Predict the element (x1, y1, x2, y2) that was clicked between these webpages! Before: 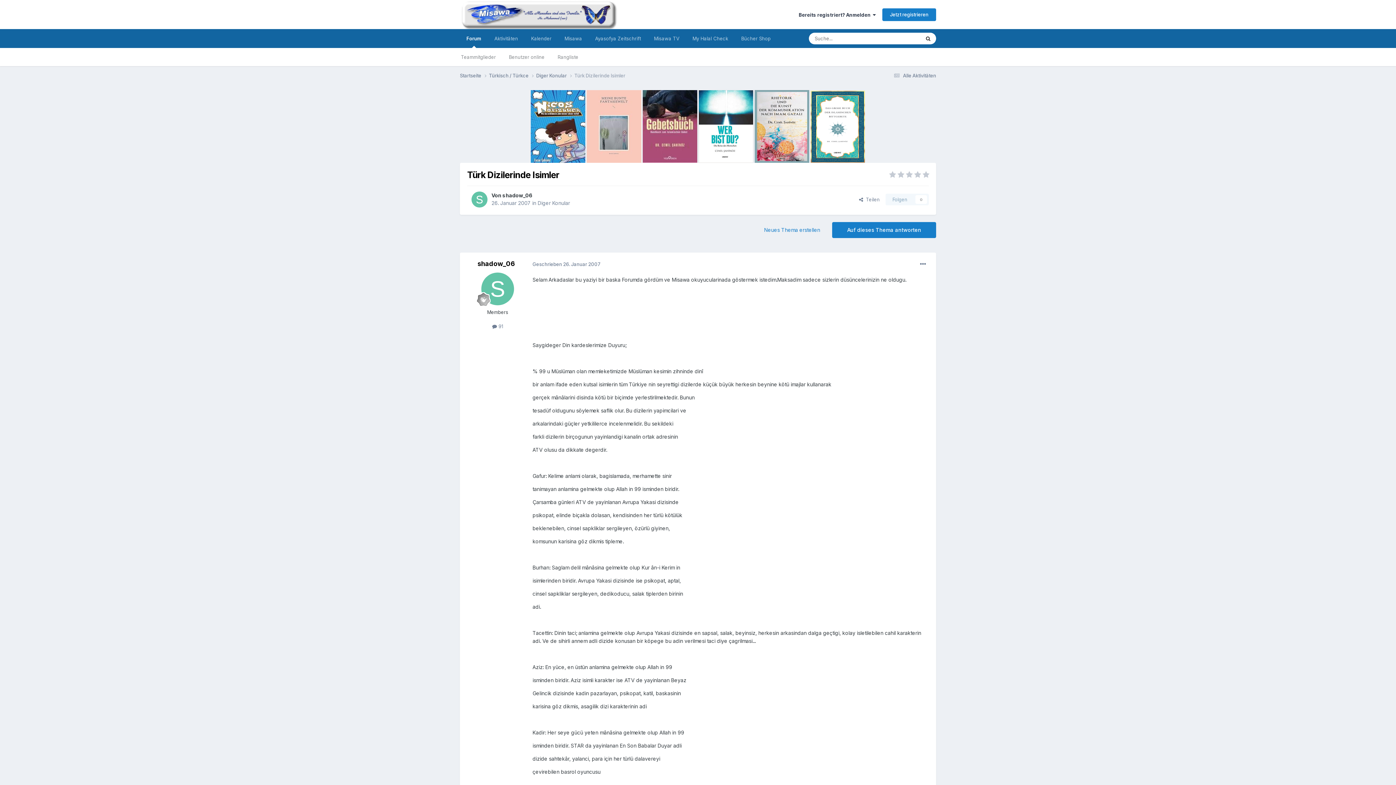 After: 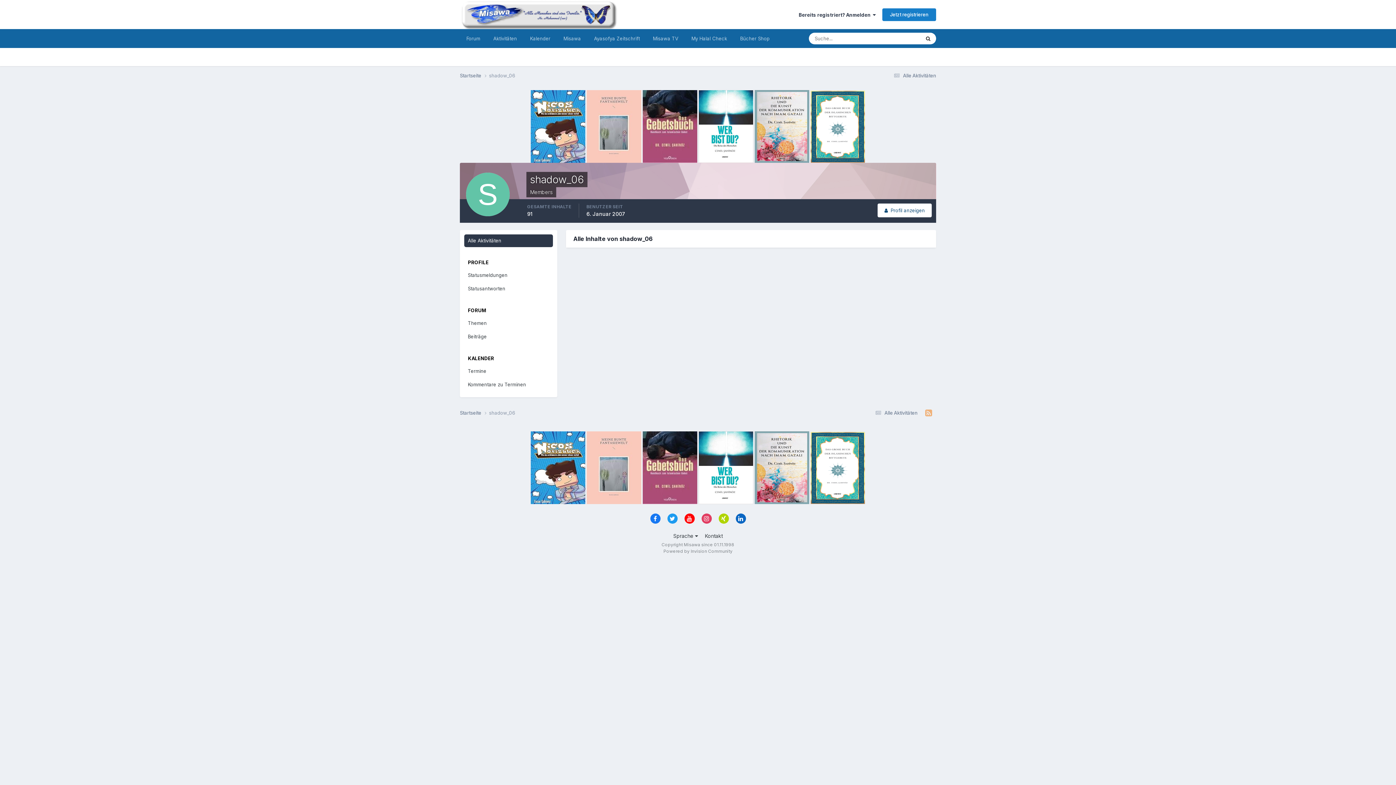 Action: label:  91 bbox: (492, 323, 503, 329)